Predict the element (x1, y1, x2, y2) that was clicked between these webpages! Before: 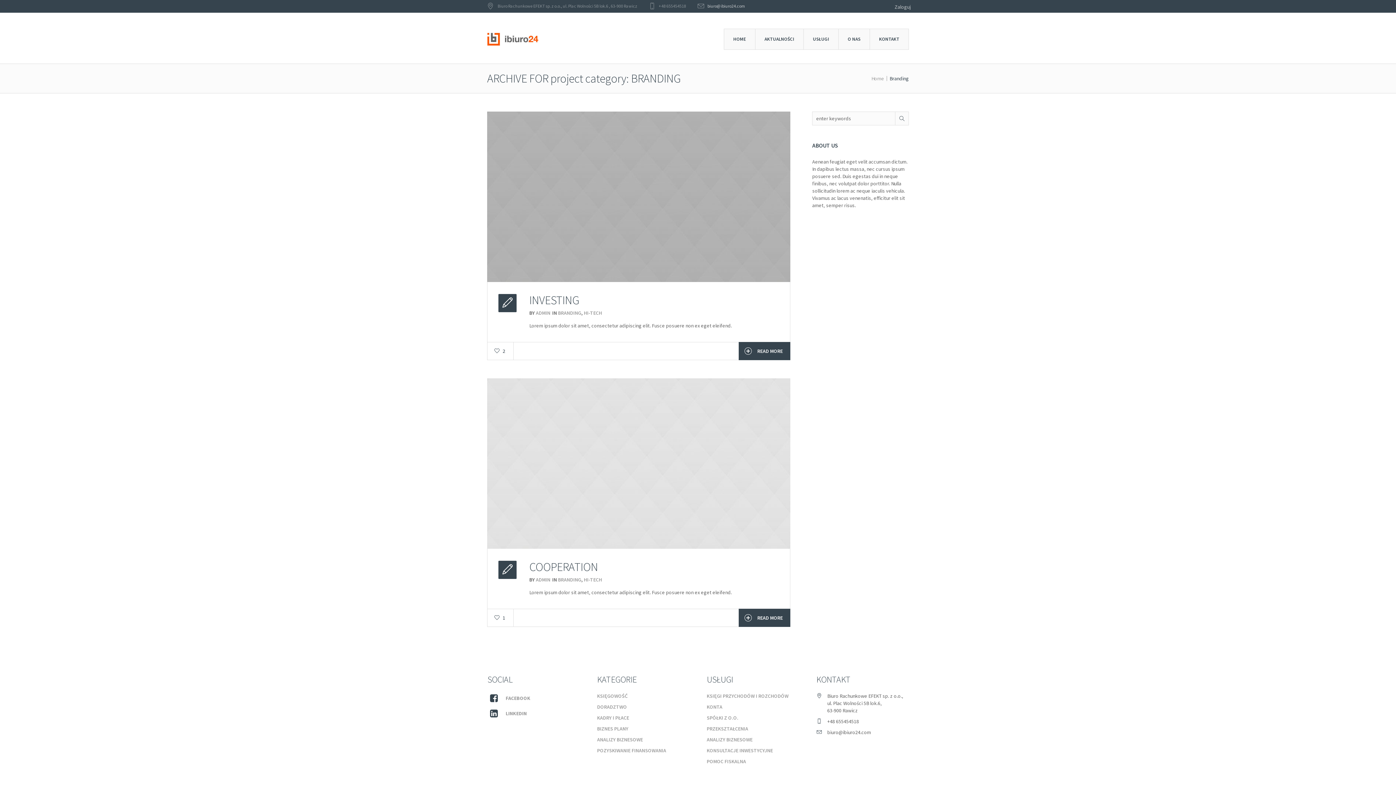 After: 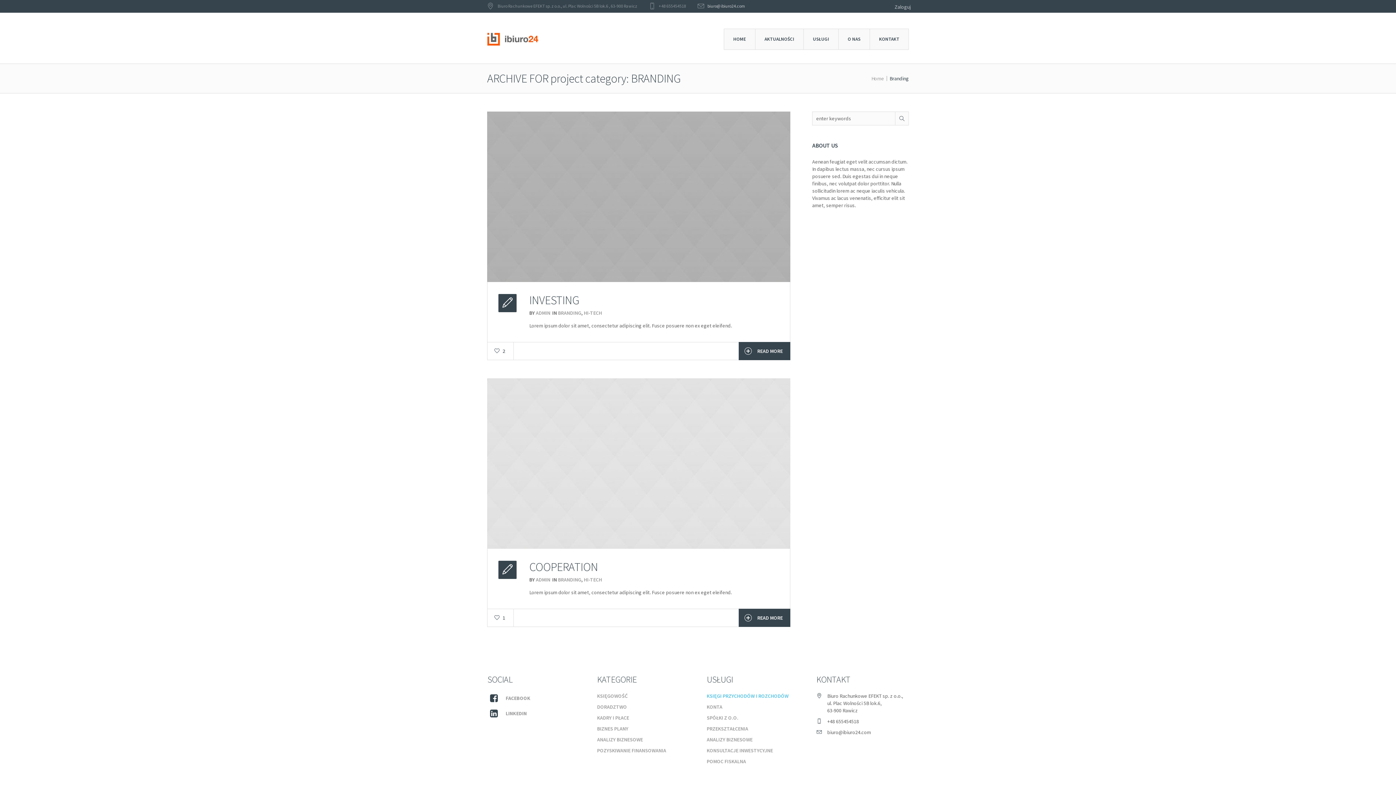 Action: label: KSIĘGI PRZYCHODÓW I ROZCHODÓW bbox: (706, 692, 799, 700)